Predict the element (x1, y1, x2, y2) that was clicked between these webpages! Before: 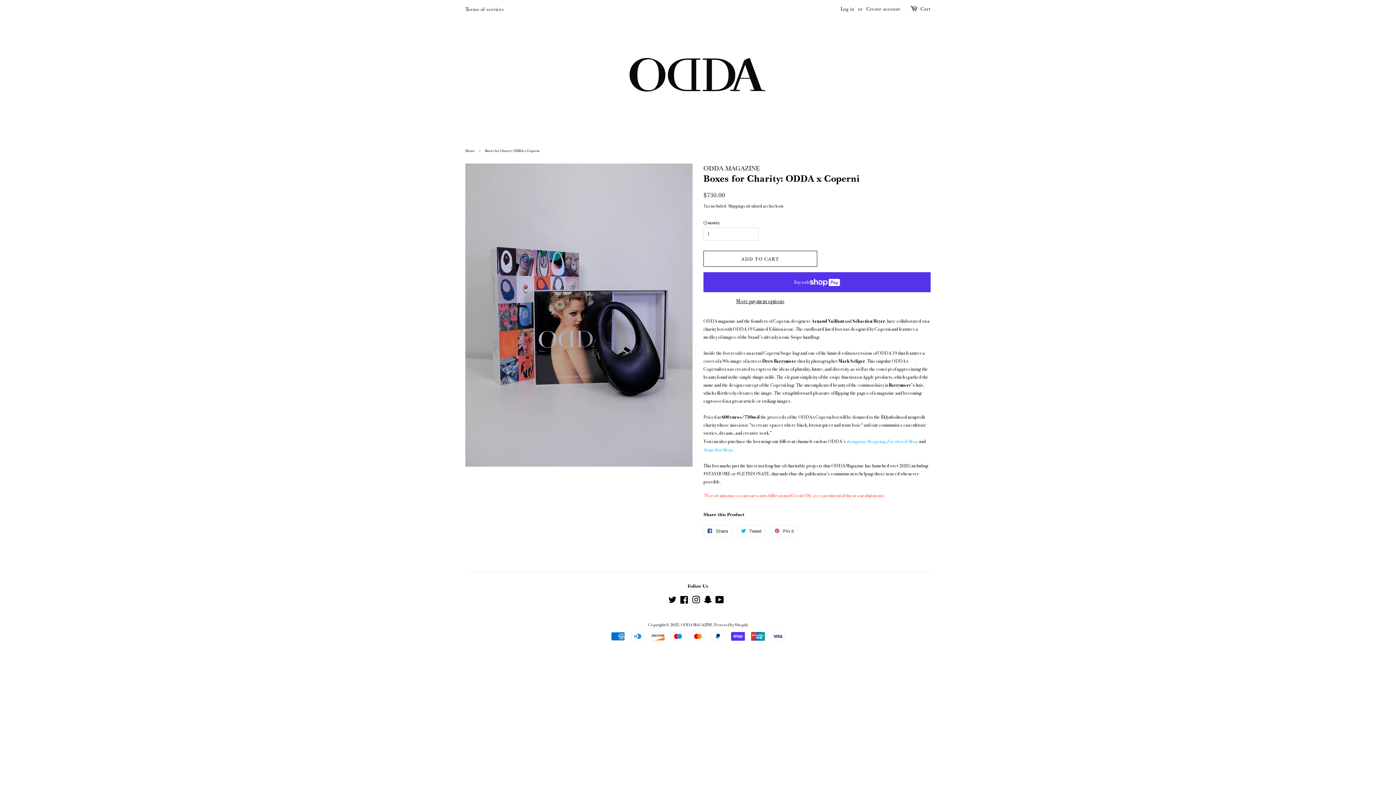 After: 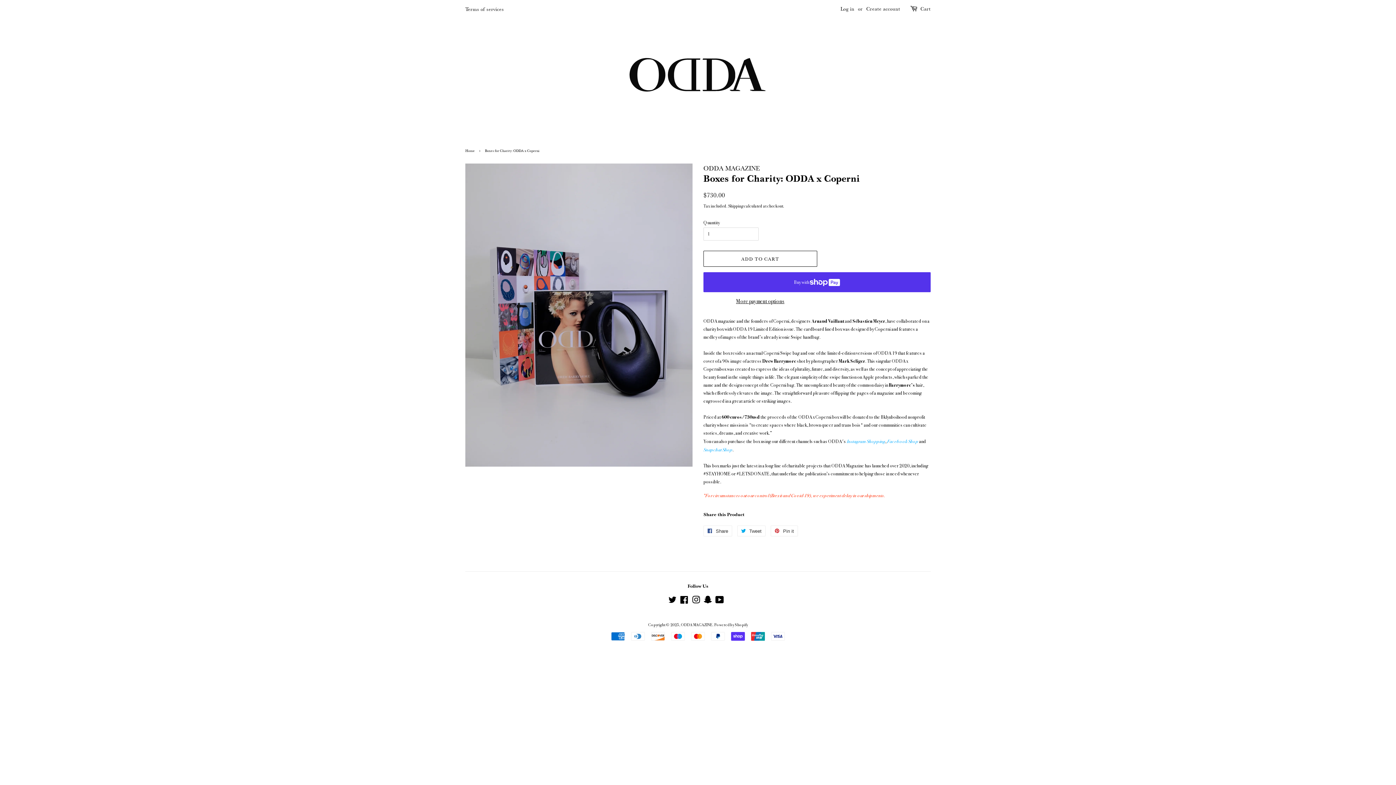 Action: label: Facebook Shop bbox: (887, 438, 918, 444)